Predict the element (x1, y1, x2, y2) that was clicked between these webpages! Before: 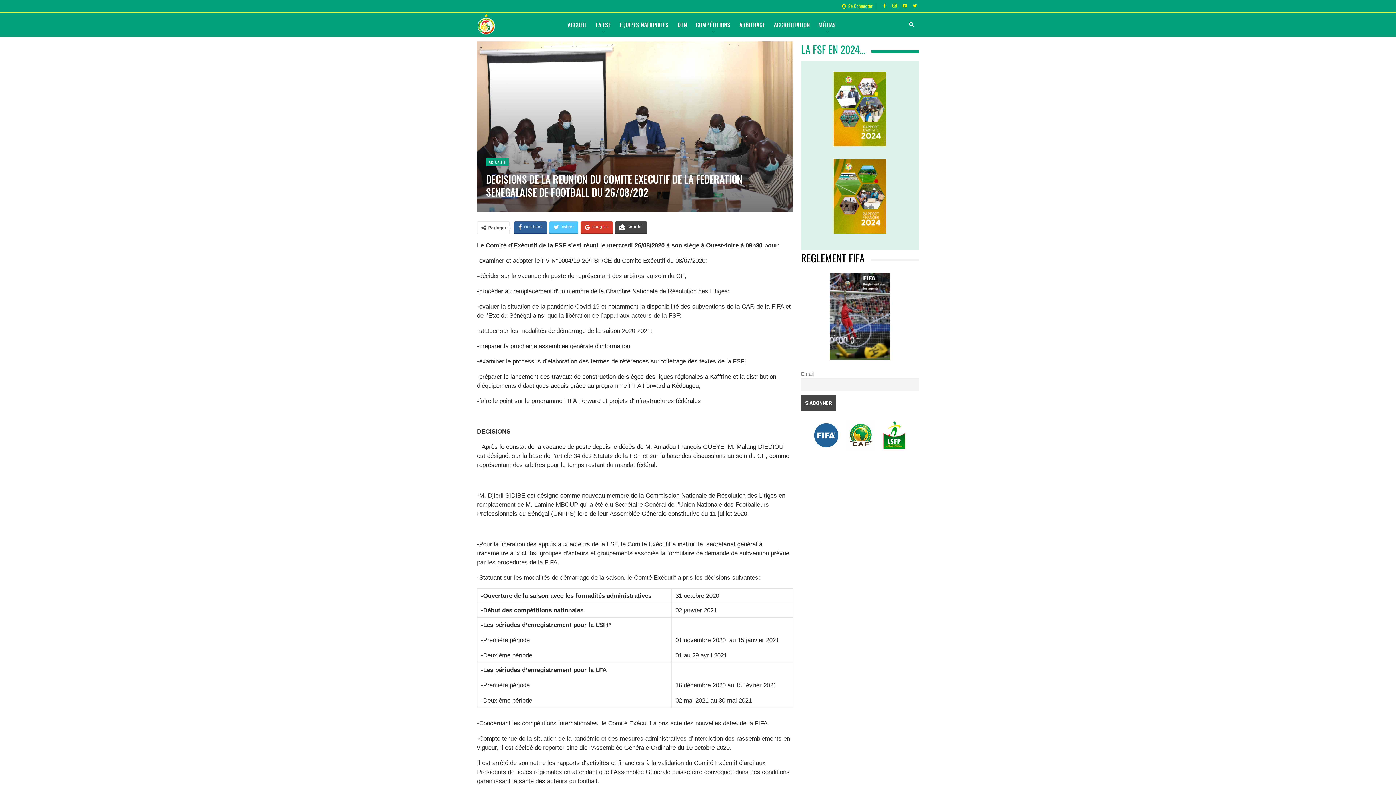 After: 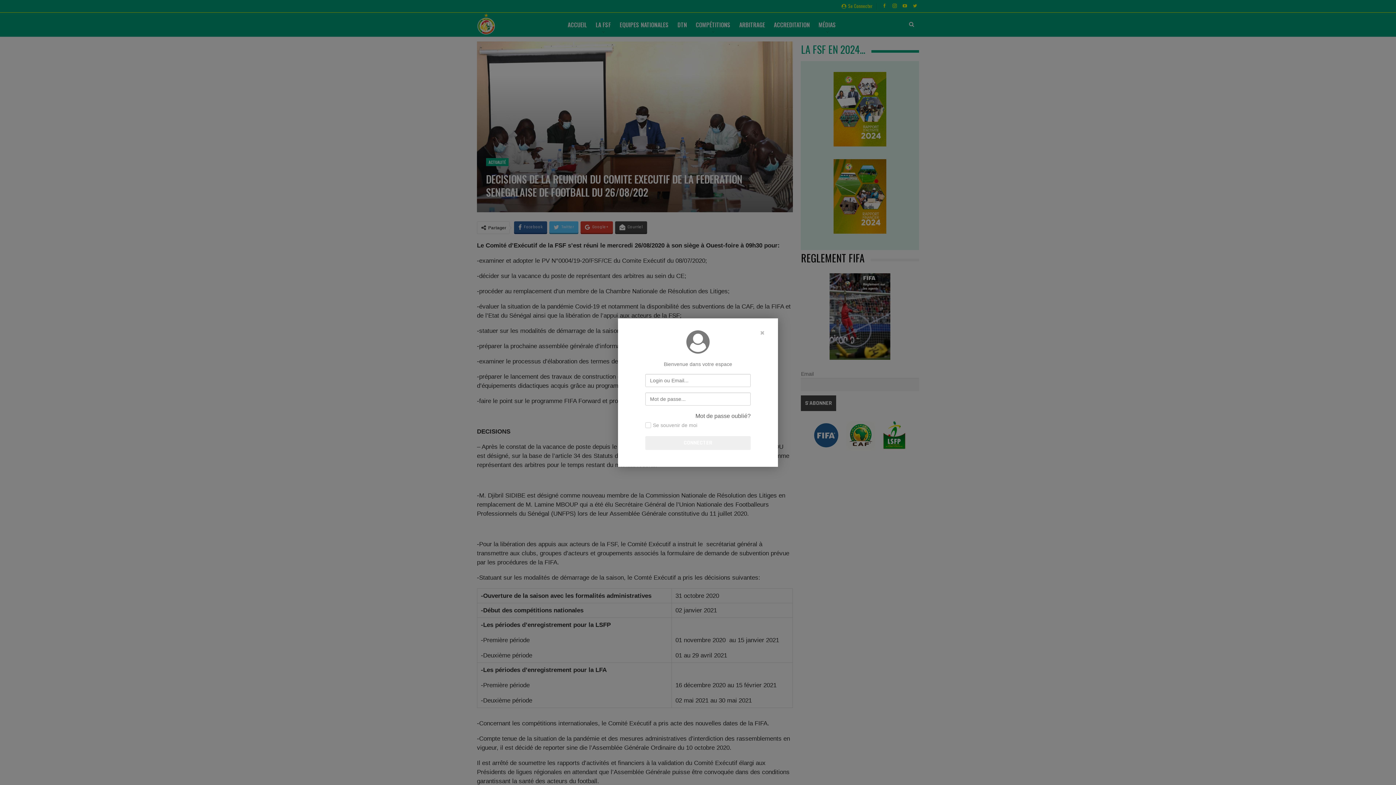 Action: label:  Se Connecter bbox: (841, 1, 876, 10)